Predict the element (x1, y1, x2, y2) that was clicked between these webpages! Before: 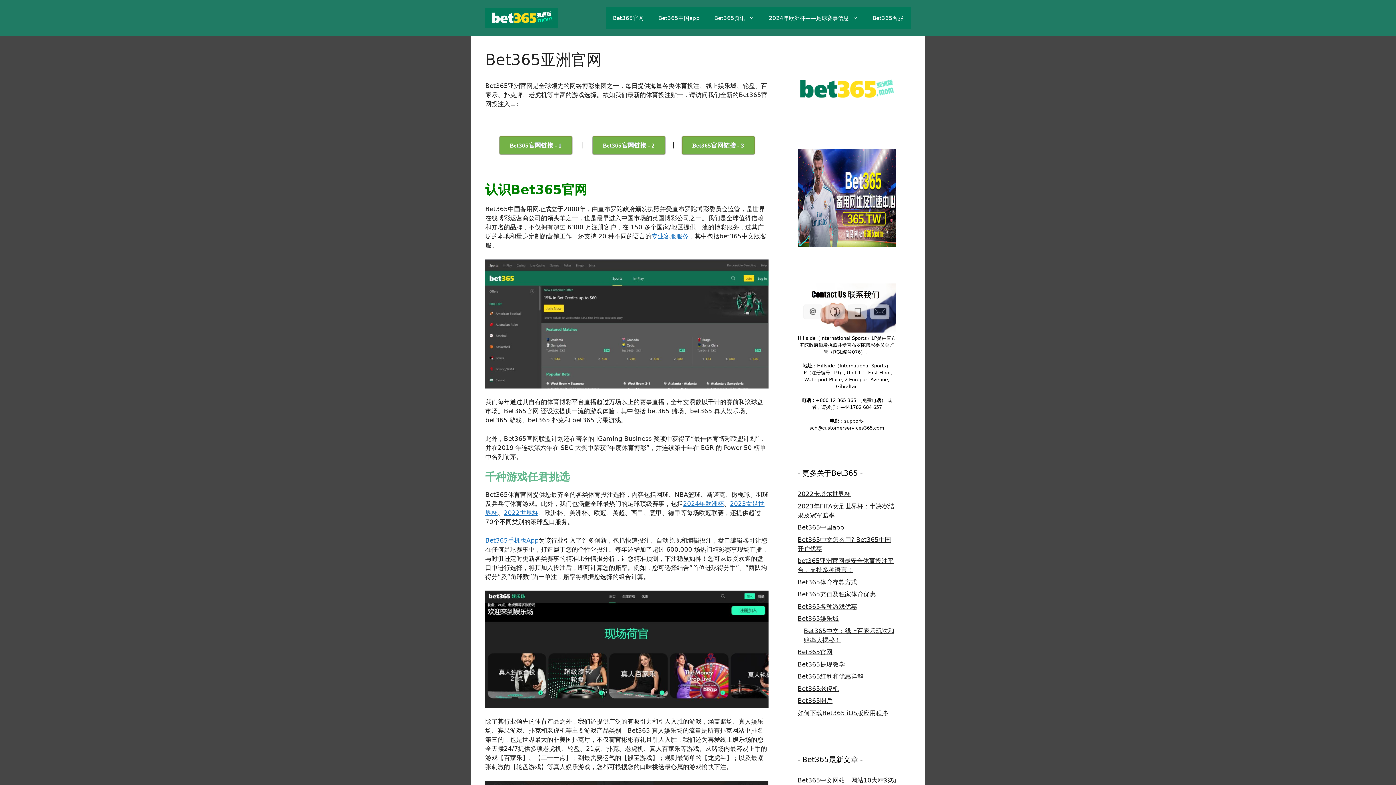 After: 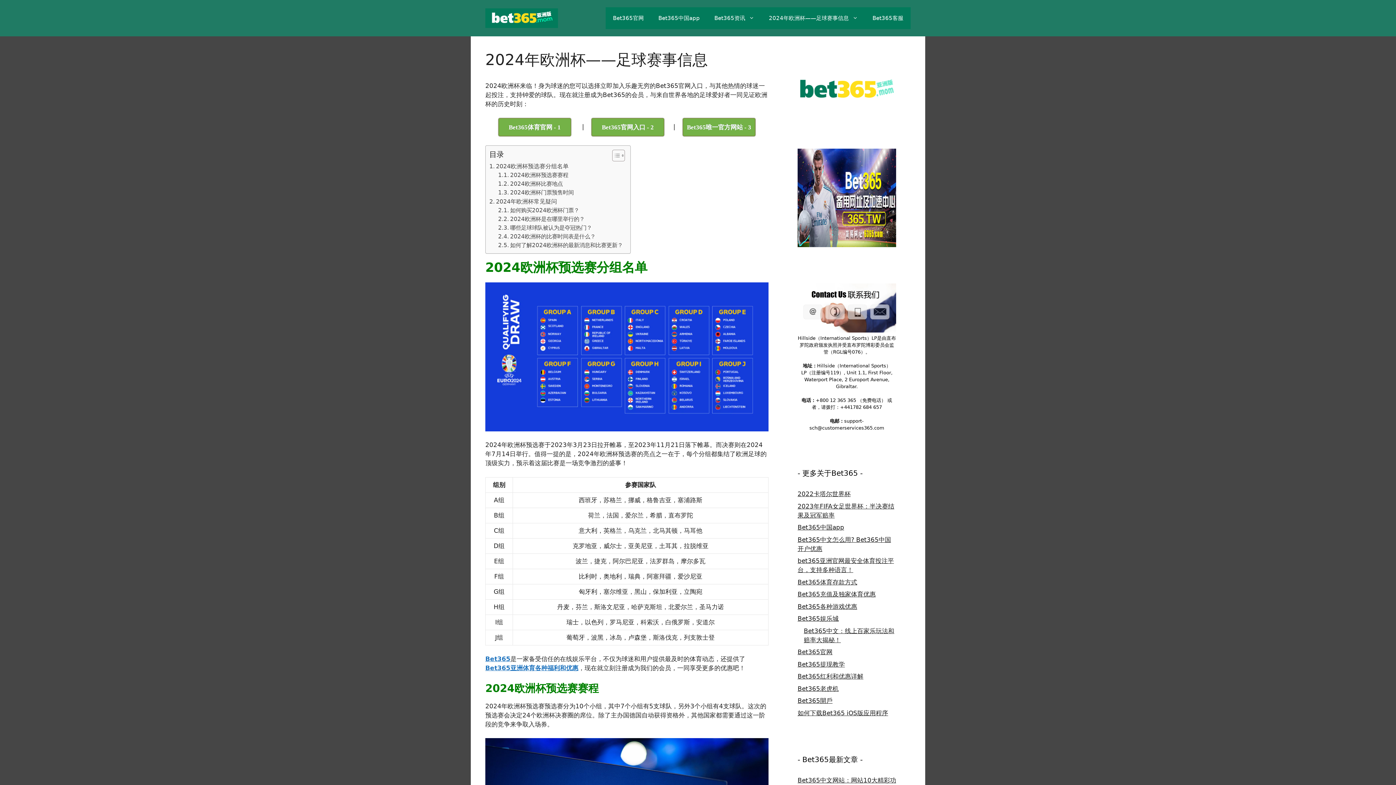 Action: bbox: (761, 7, 865, 29) label: 2024年欧洲杯——足球赛事信息